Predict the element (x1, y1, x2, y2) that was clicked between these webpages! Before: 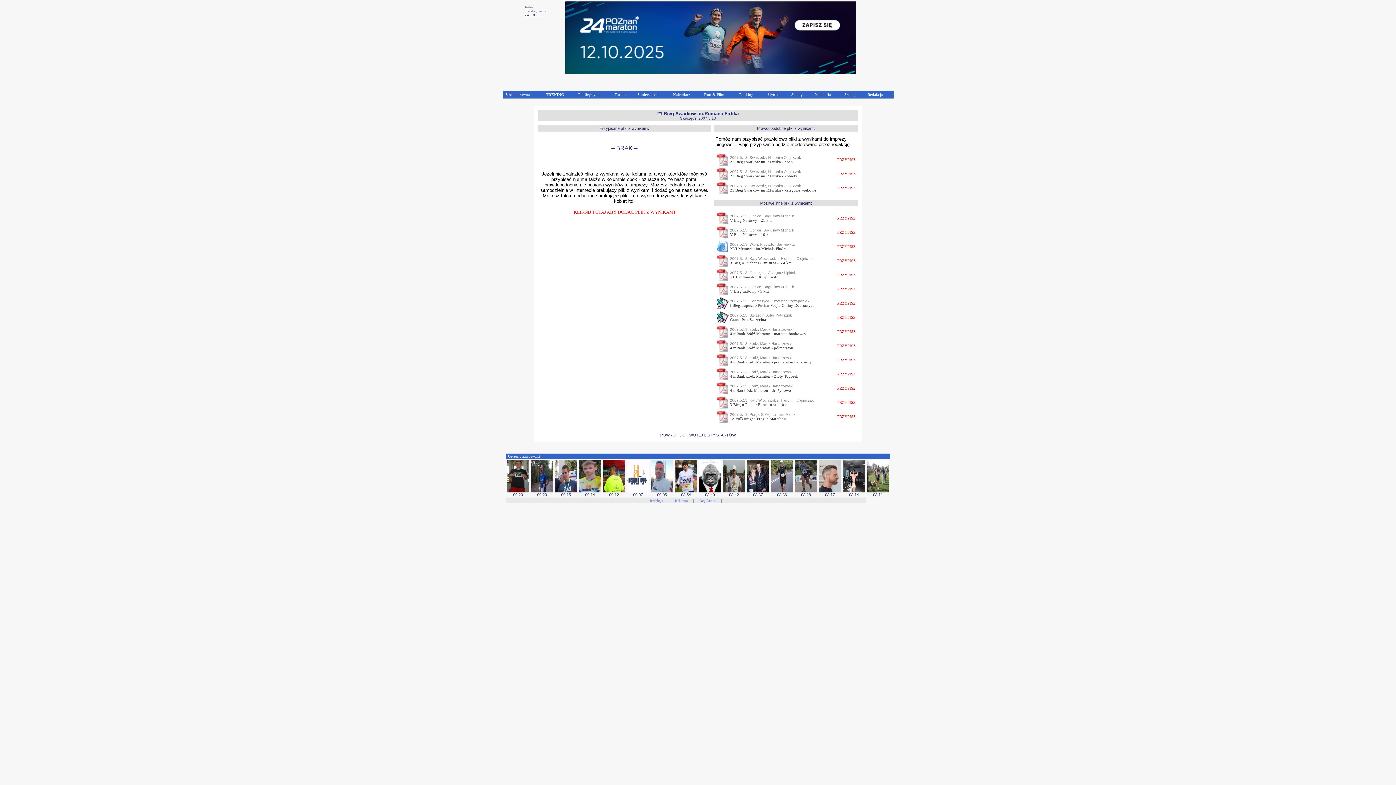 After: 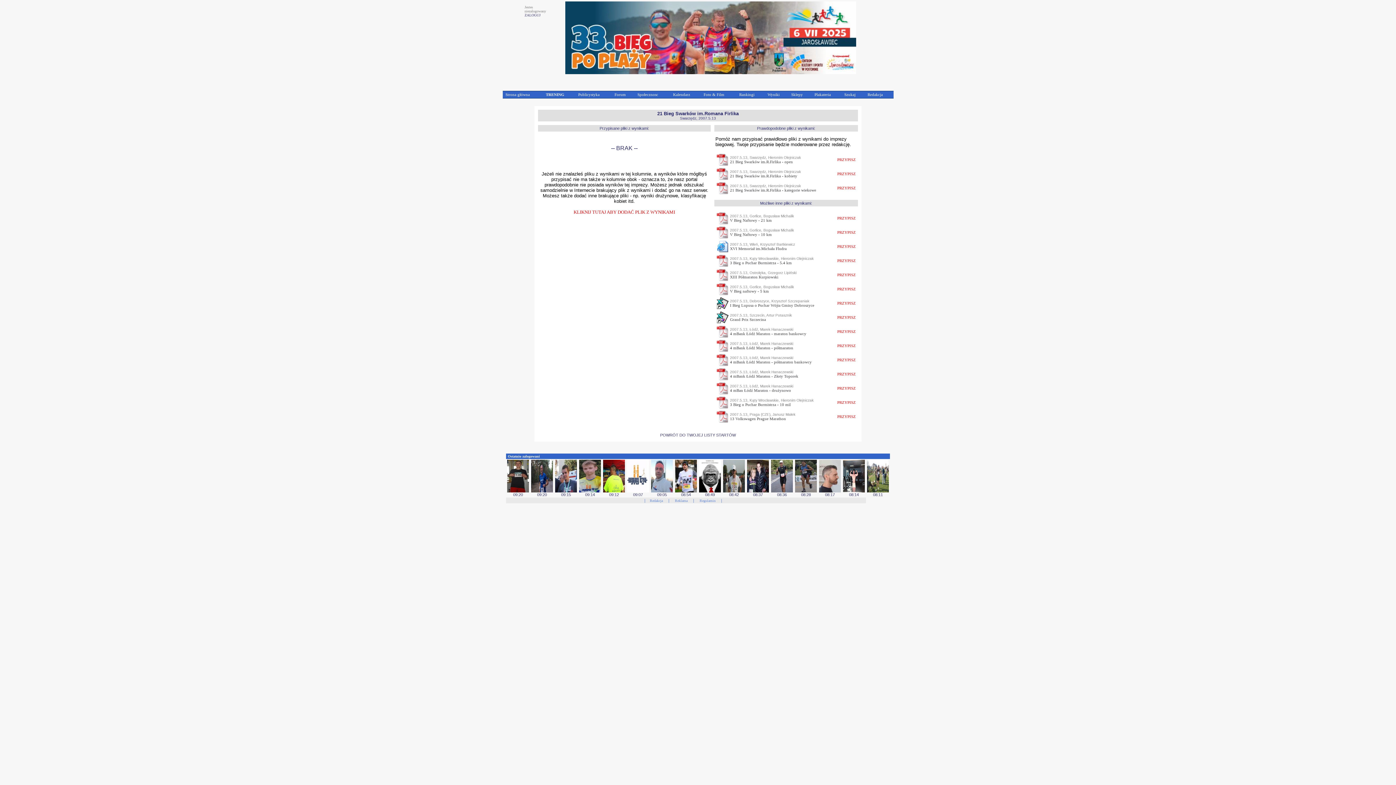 Action: label: PRZYPISZ bbox: (837, 286, 856, 291)